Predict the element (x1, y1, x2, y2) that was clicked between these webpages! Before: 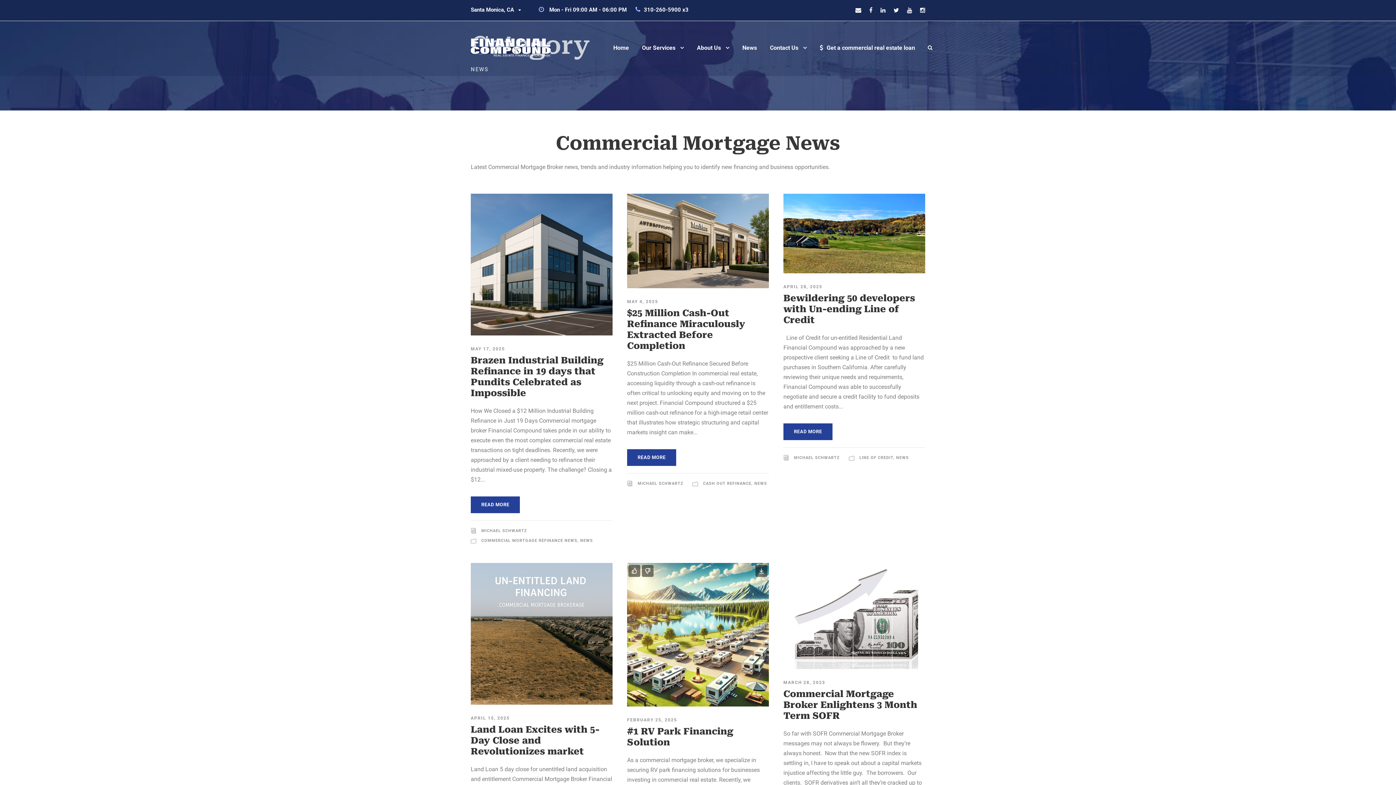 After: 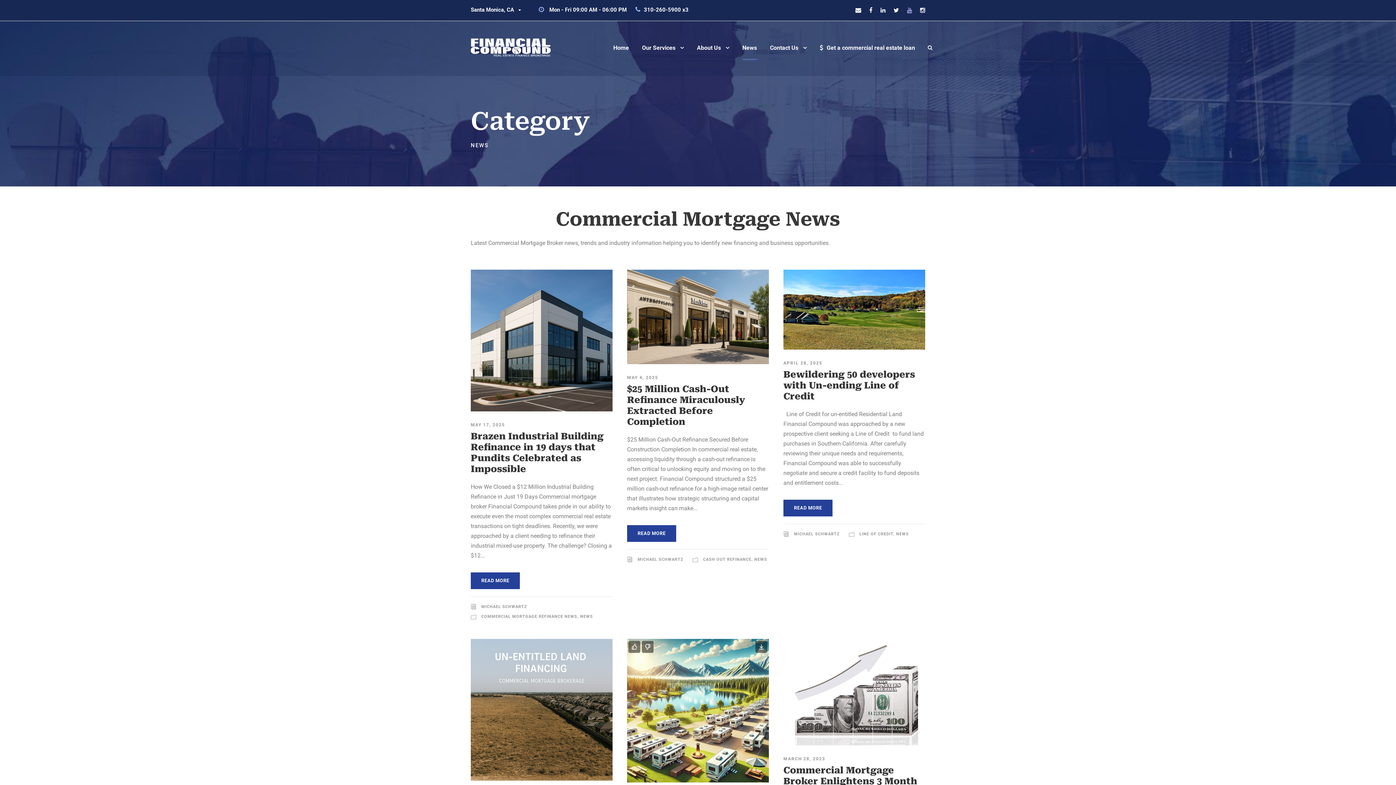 Action: bbox: (907, 6, 912, 13)